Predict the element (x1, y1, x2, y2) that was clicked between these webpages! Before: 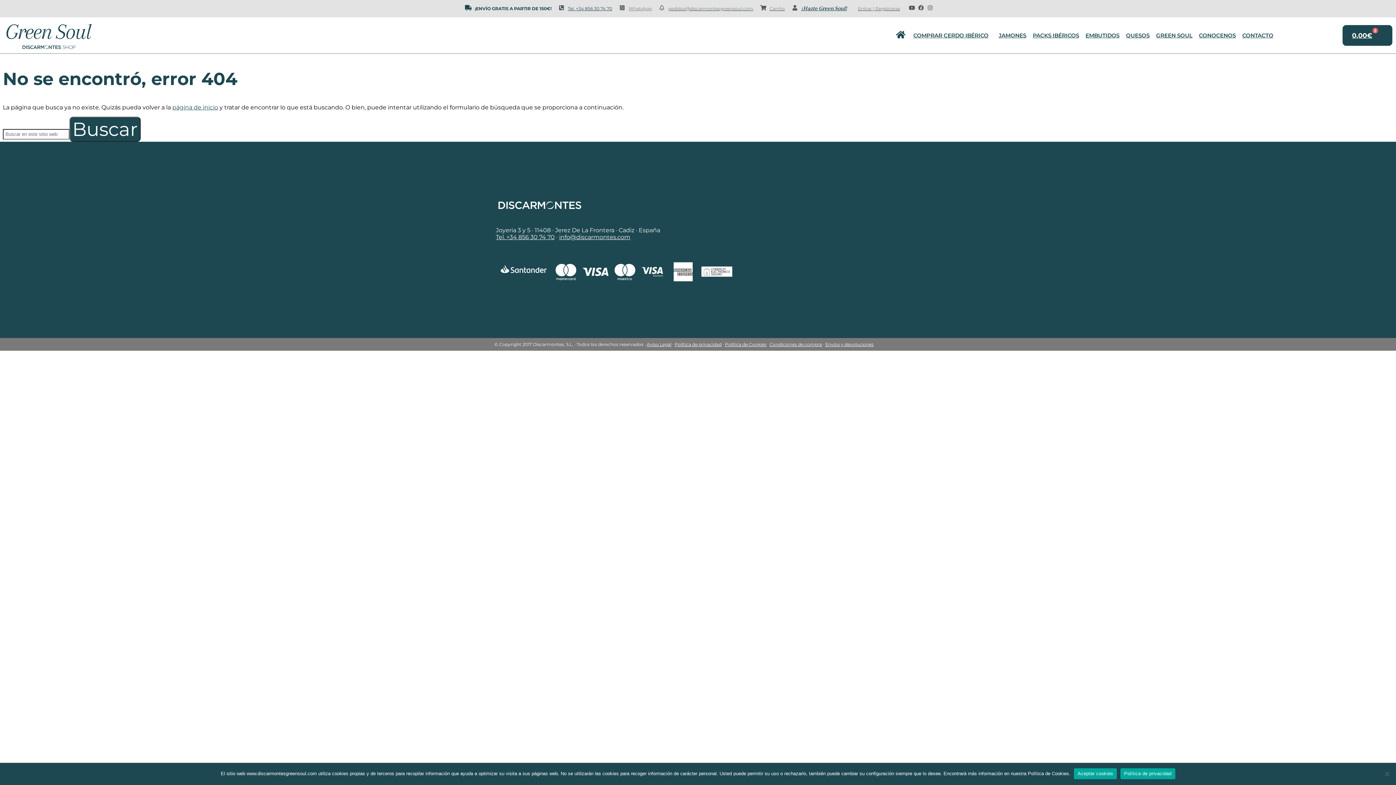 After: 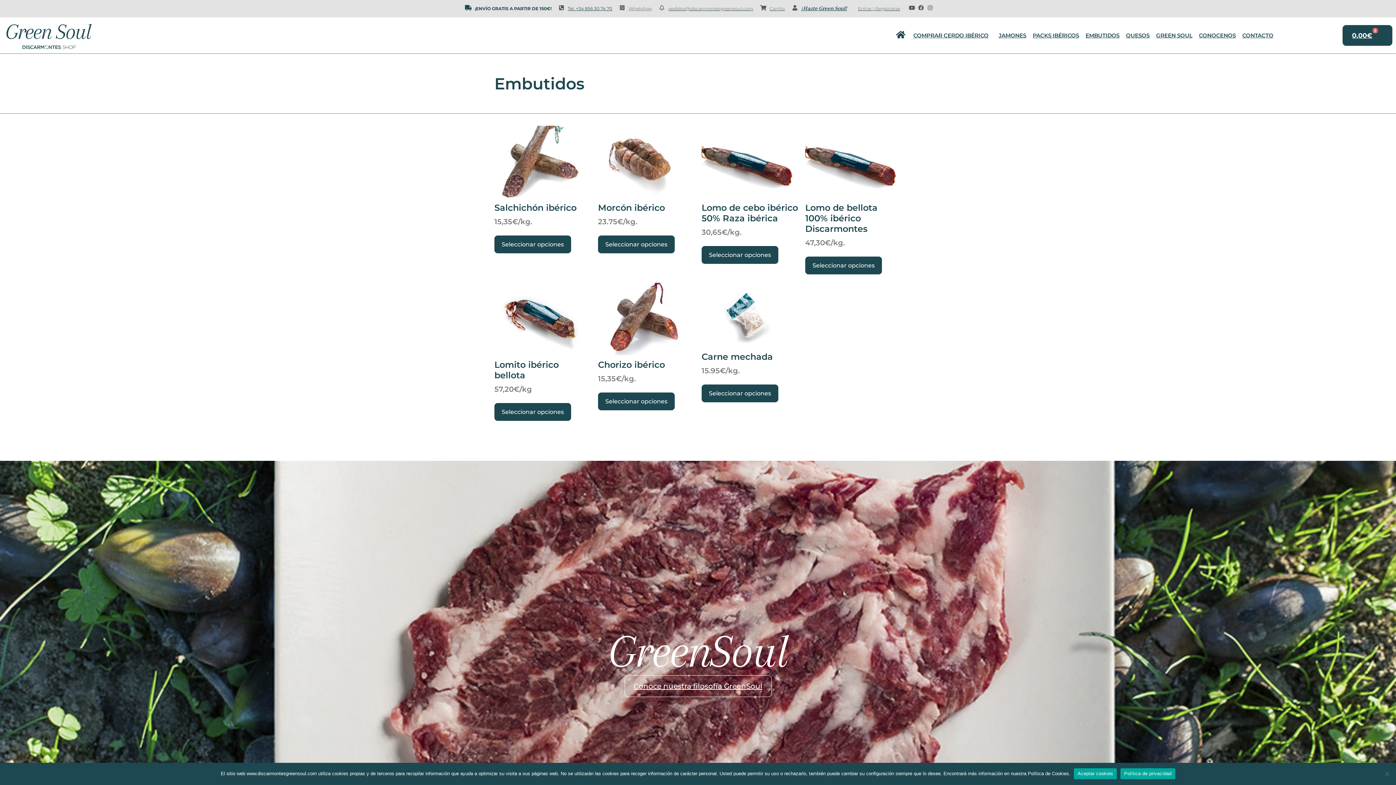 Action: label: EMBUTIDOS bbox: (1084, 27, 1121, 43)